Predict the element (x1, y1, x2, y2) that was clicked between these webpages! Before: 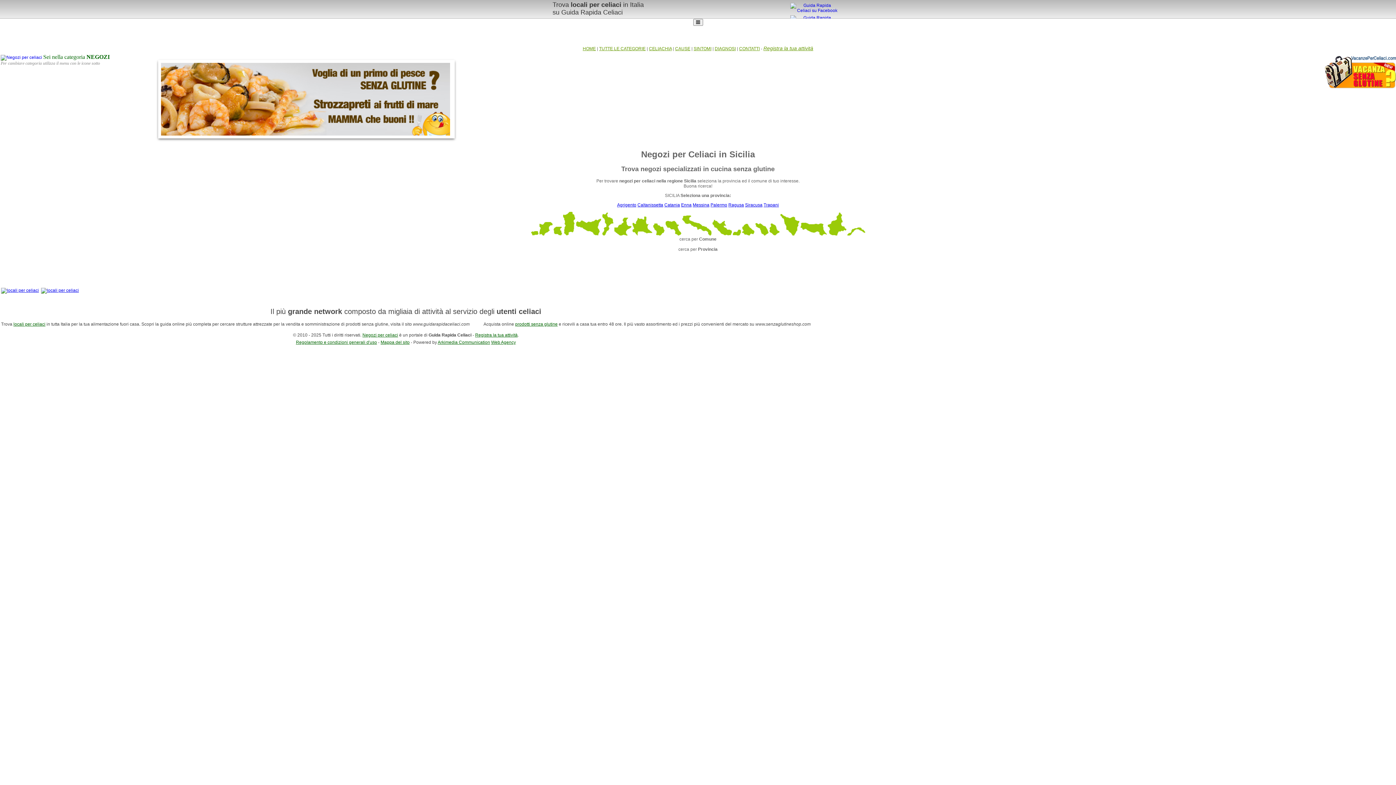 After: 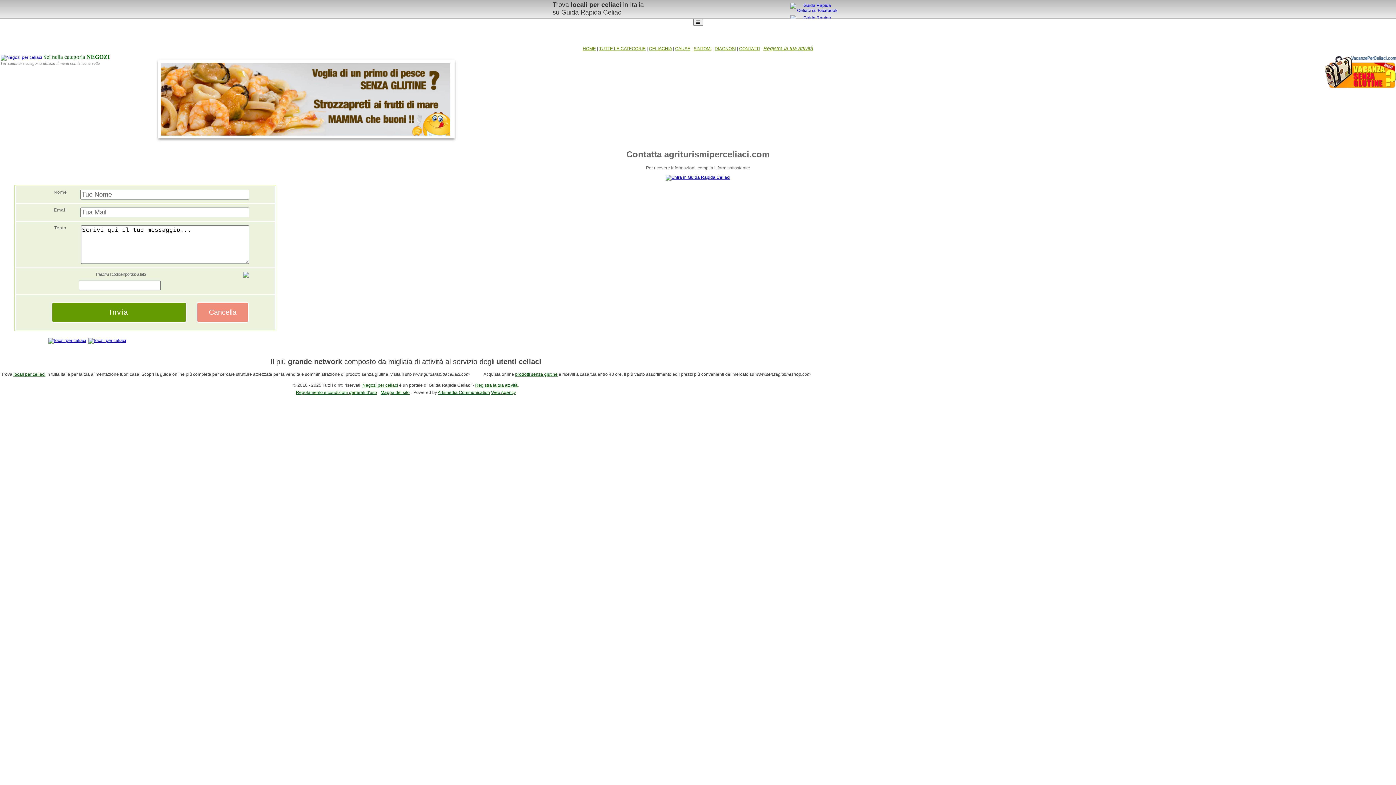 Action: label: CONTATTI bbox: (739, 46, 760, 51)